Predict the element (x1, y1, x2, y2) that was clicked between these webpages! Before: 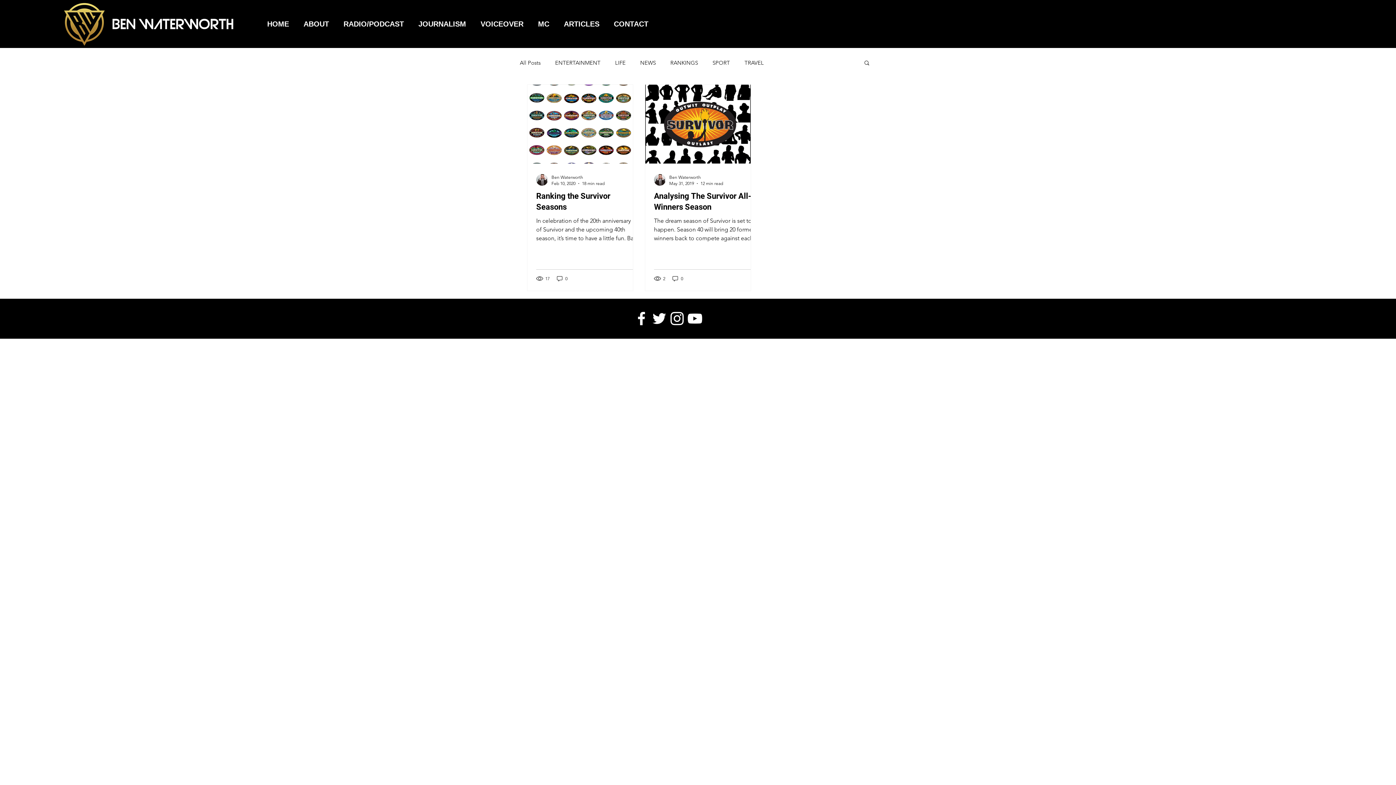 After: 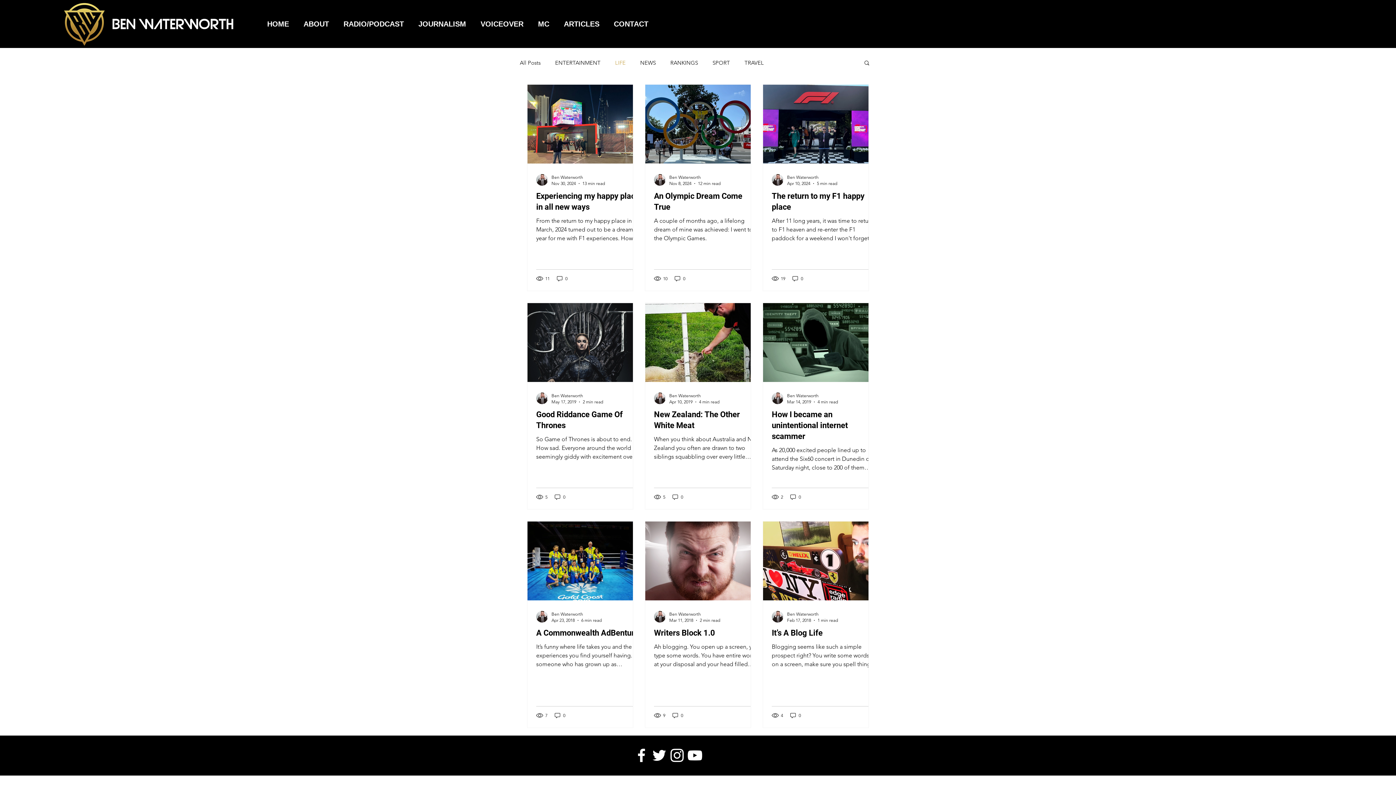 Action: bbox: (615, 59, 625, 66) label: LIFE